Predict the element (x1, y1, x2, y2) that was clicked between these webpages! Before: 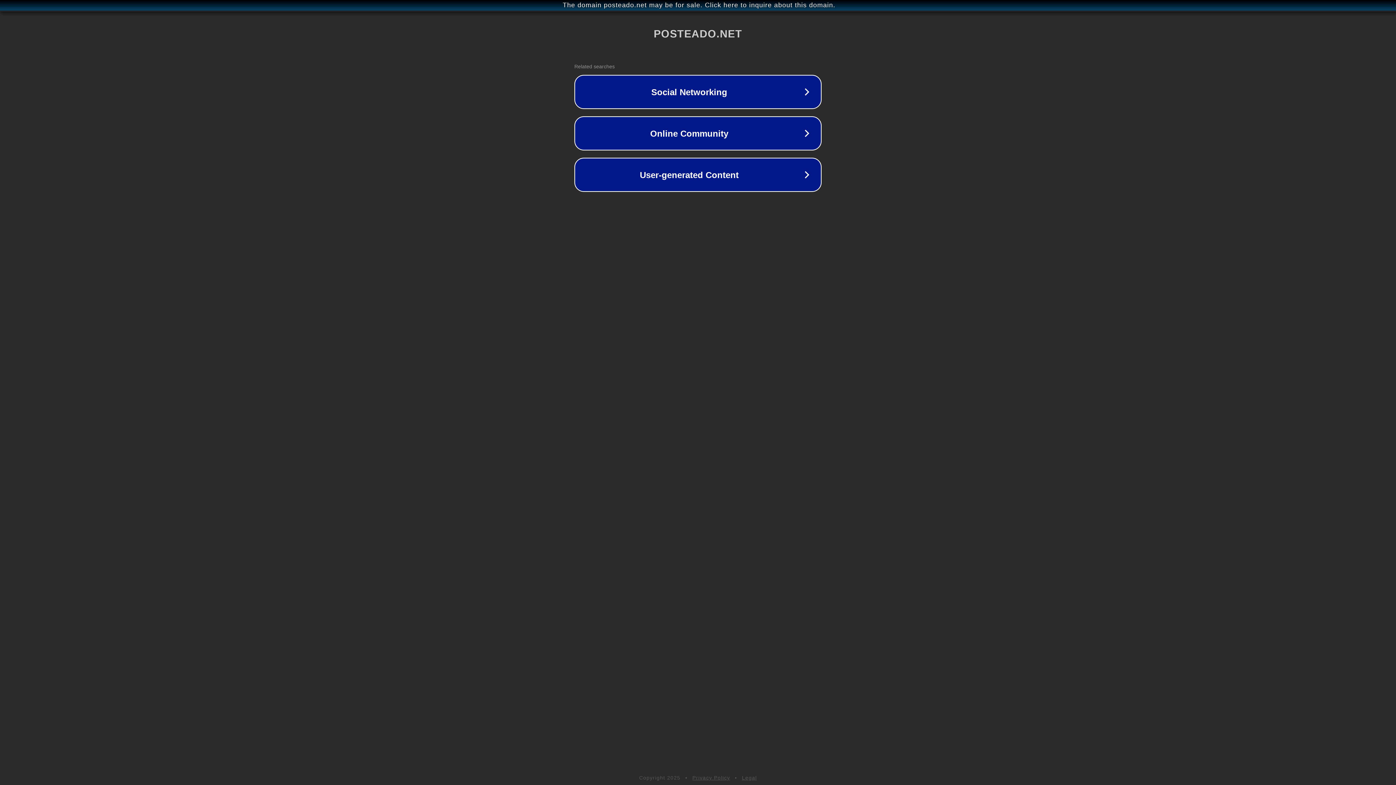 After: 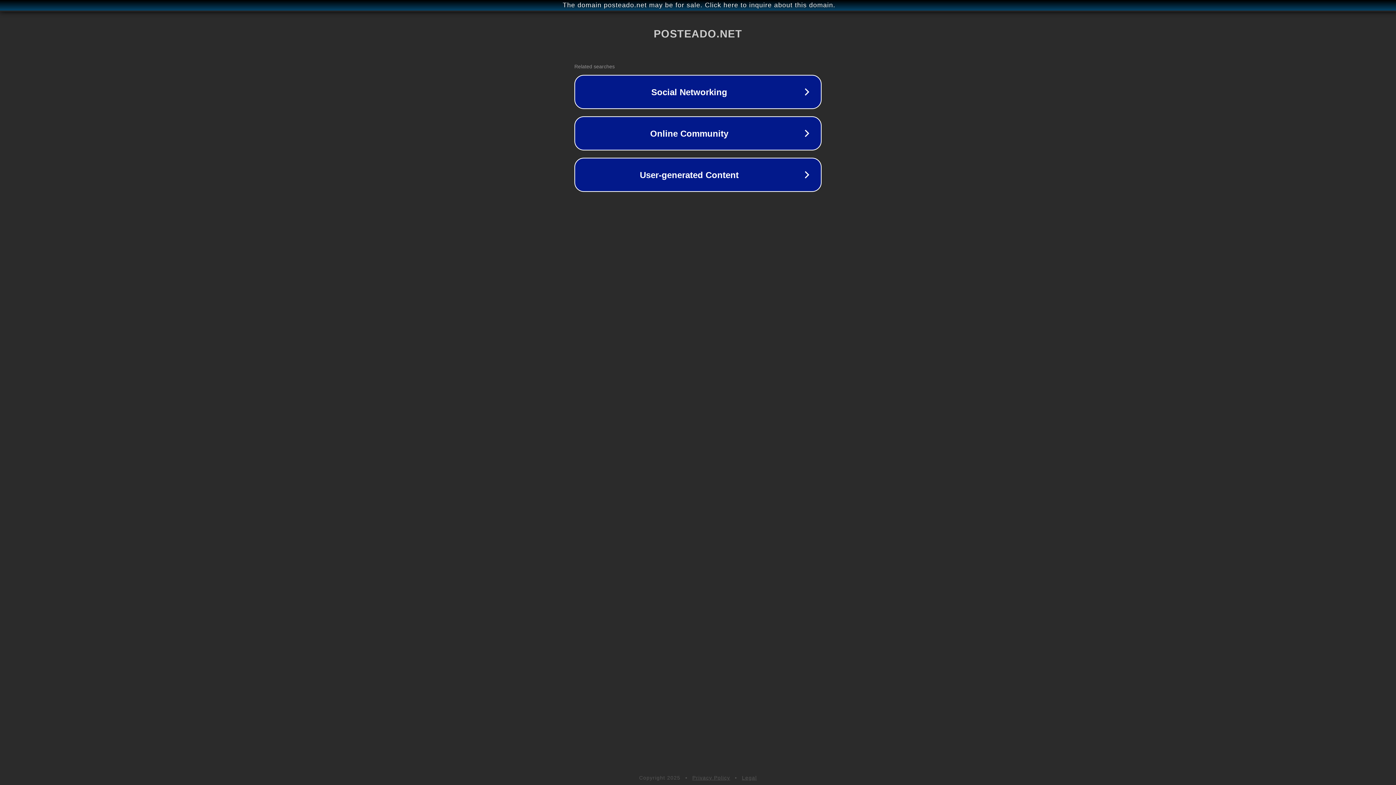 Action: bbox: (692, 775, 730, 781) label: Privacy Policy